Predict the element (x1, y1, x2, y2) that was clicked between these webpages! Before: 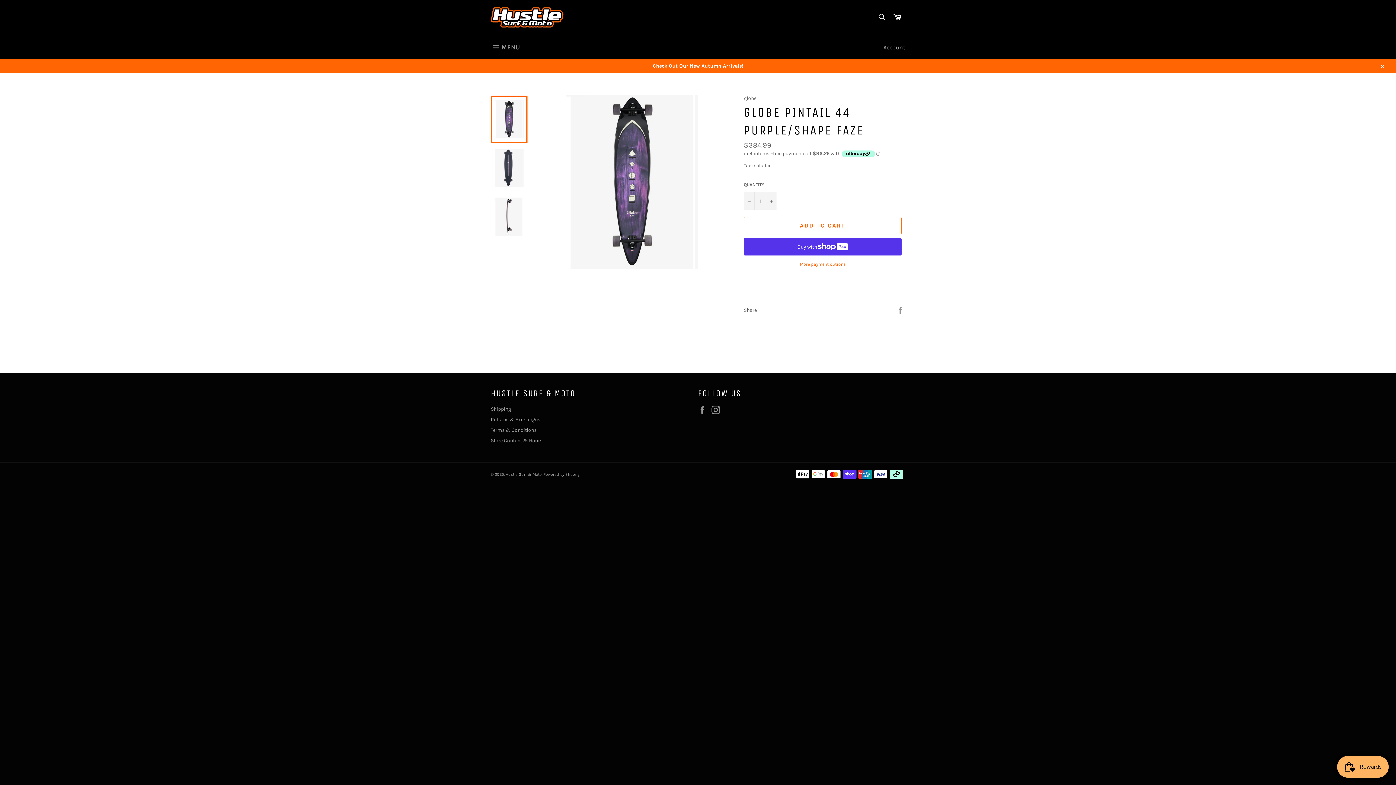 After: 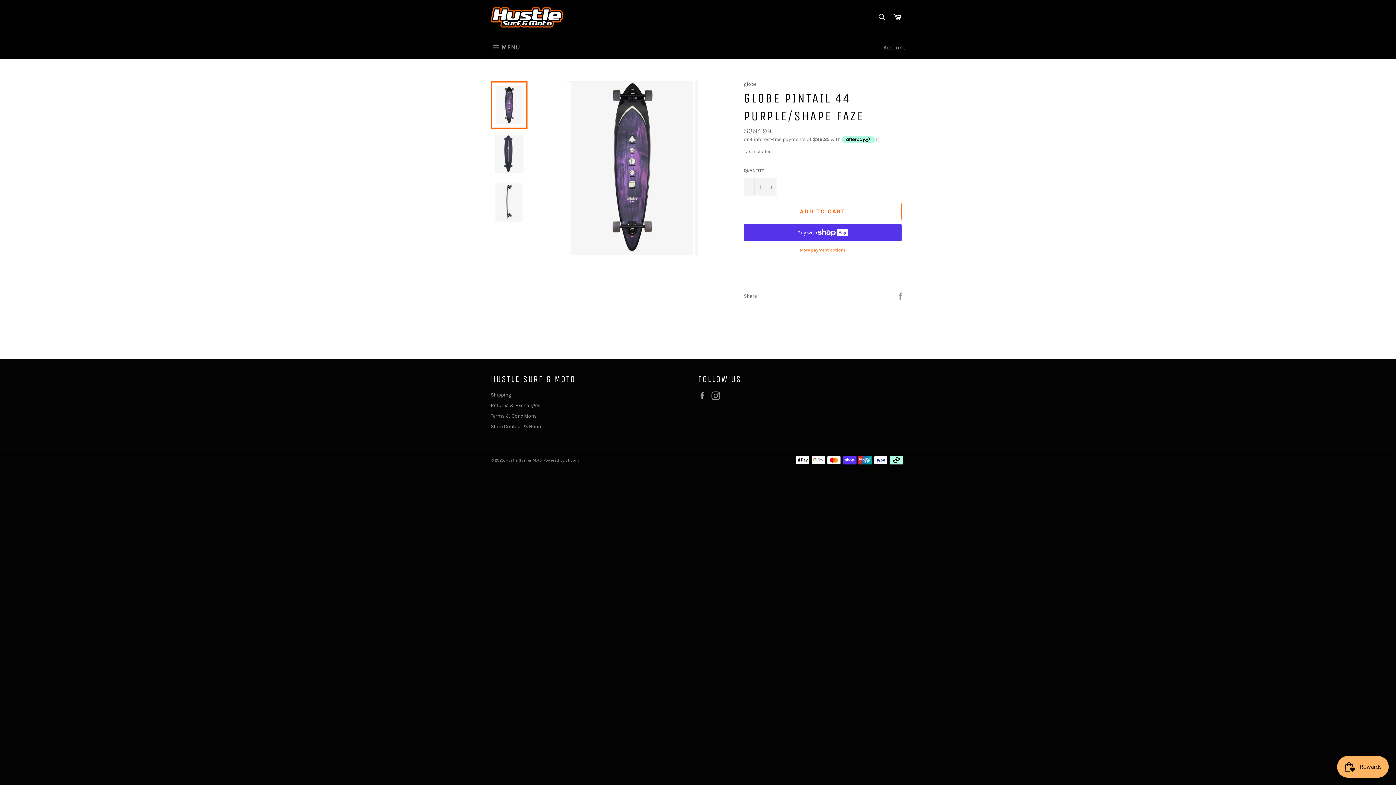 Action: label: Close bbox: (1375, 58, 1389, 73)